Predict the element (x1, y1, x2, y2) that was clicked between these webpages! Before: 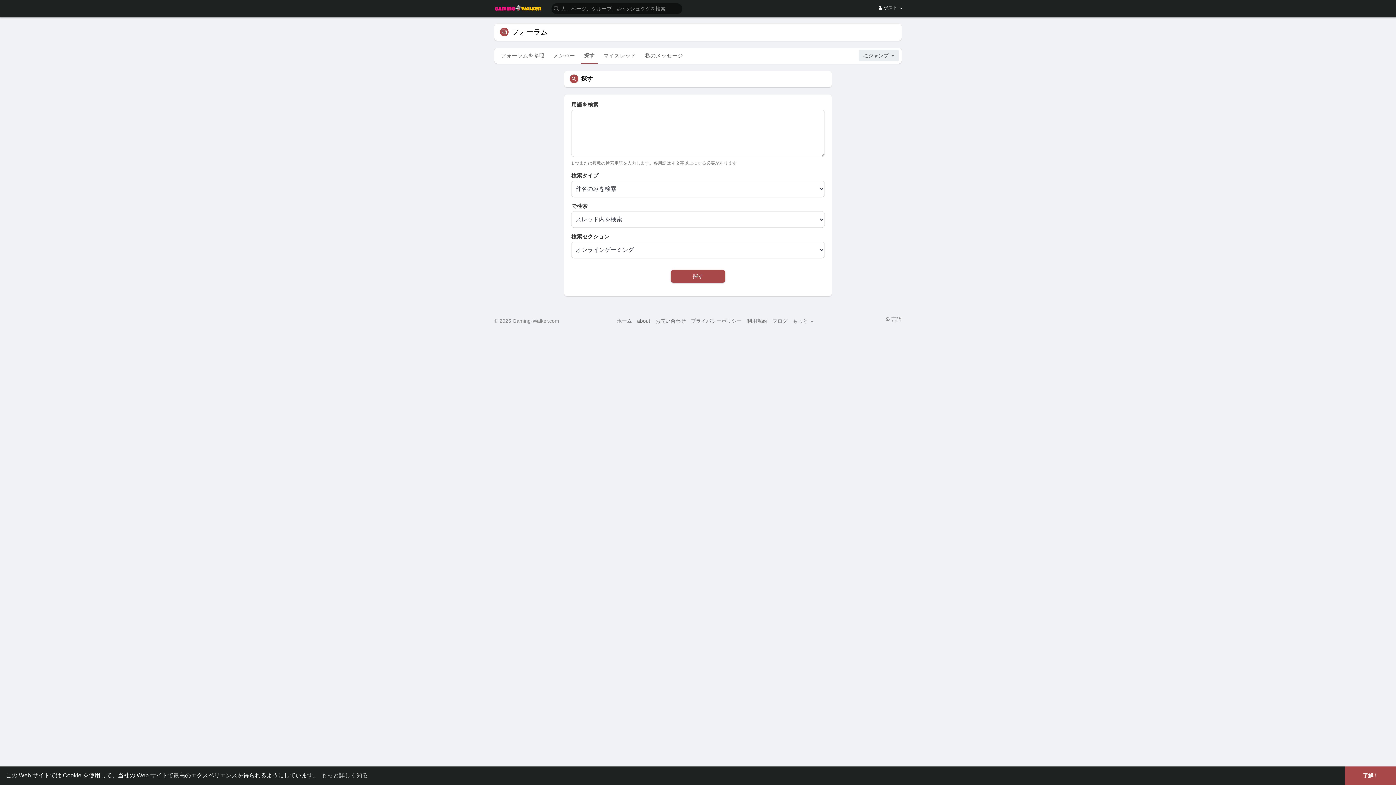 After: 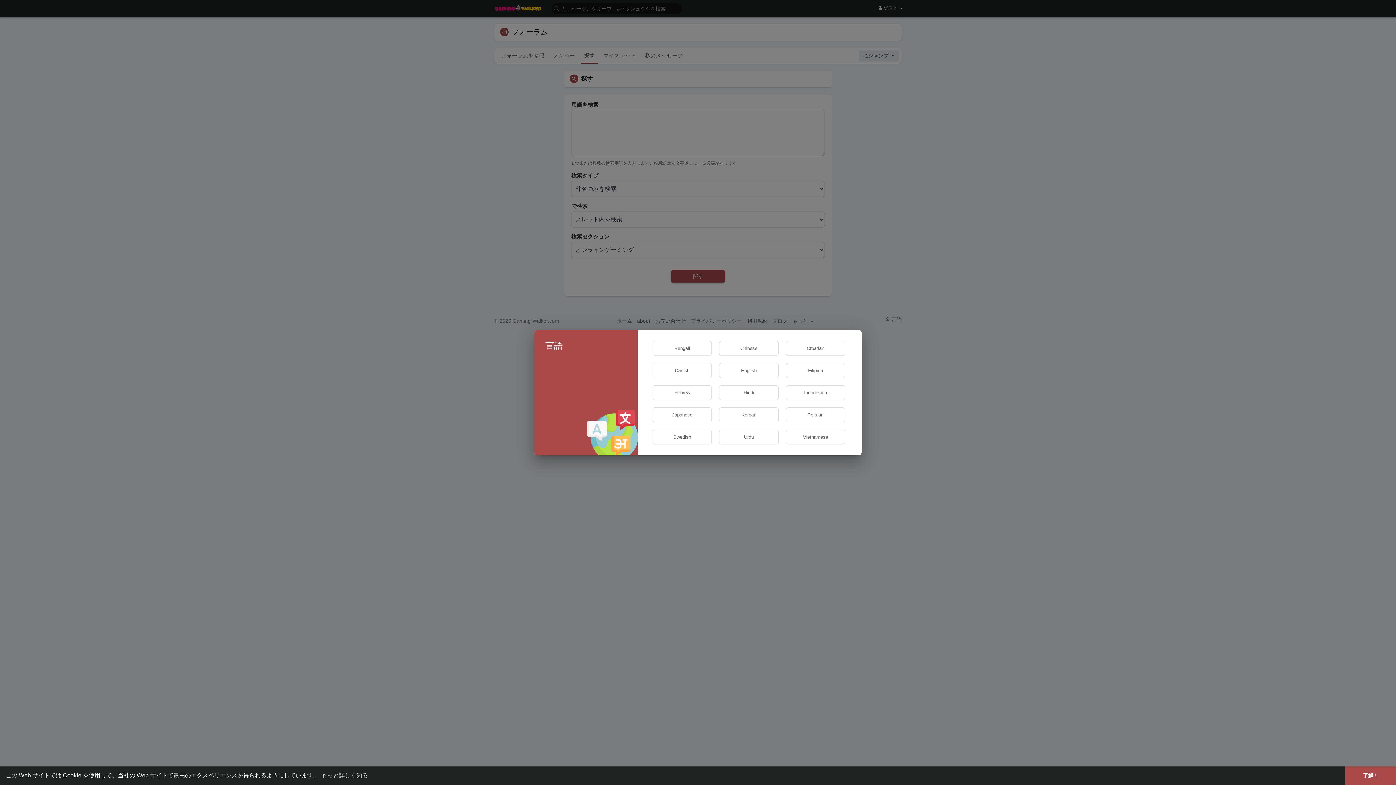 Action: bbox: (885, 316, 901, 321) label:  言語